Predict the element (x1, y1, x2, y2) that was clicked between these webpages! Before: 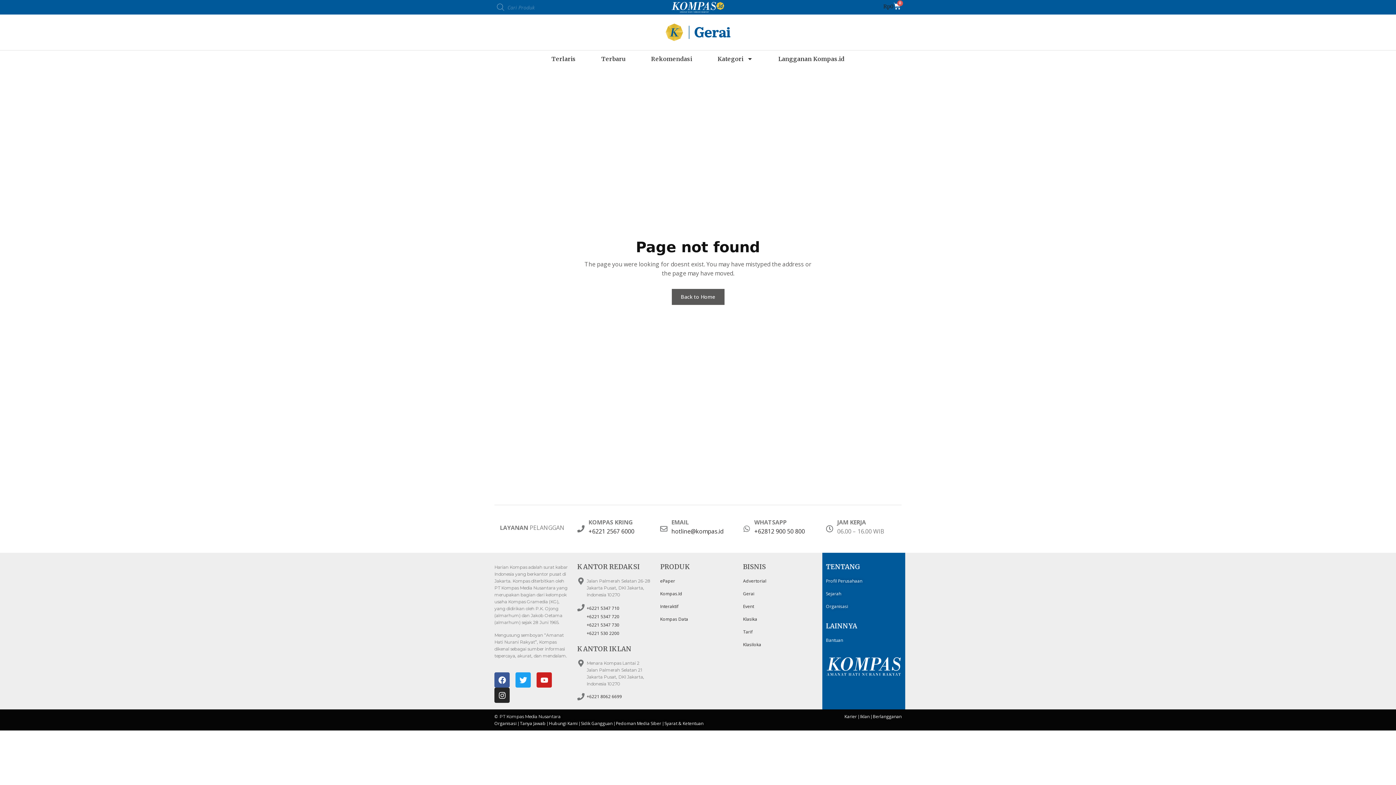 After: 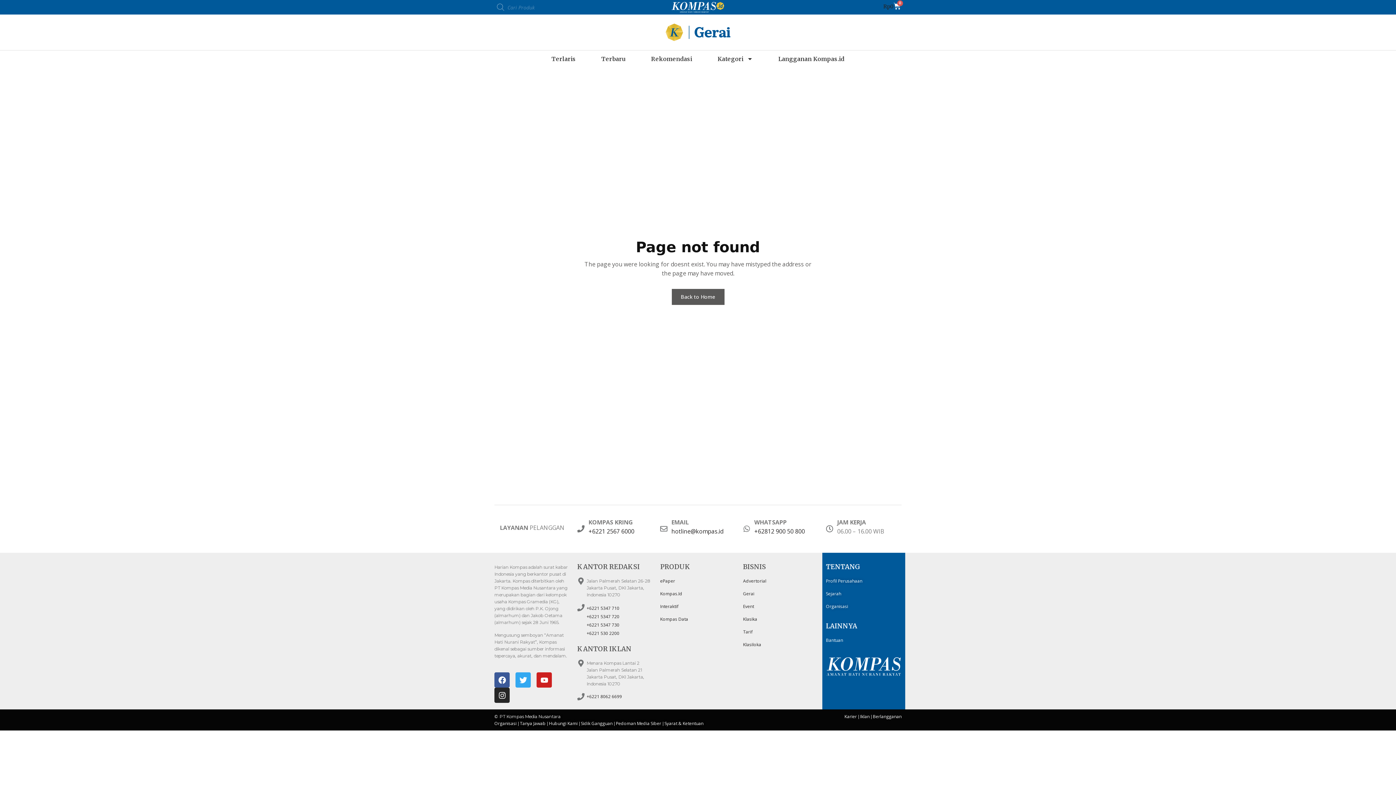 Action: label: Twitter bbox: (515, 672, 530, 688)